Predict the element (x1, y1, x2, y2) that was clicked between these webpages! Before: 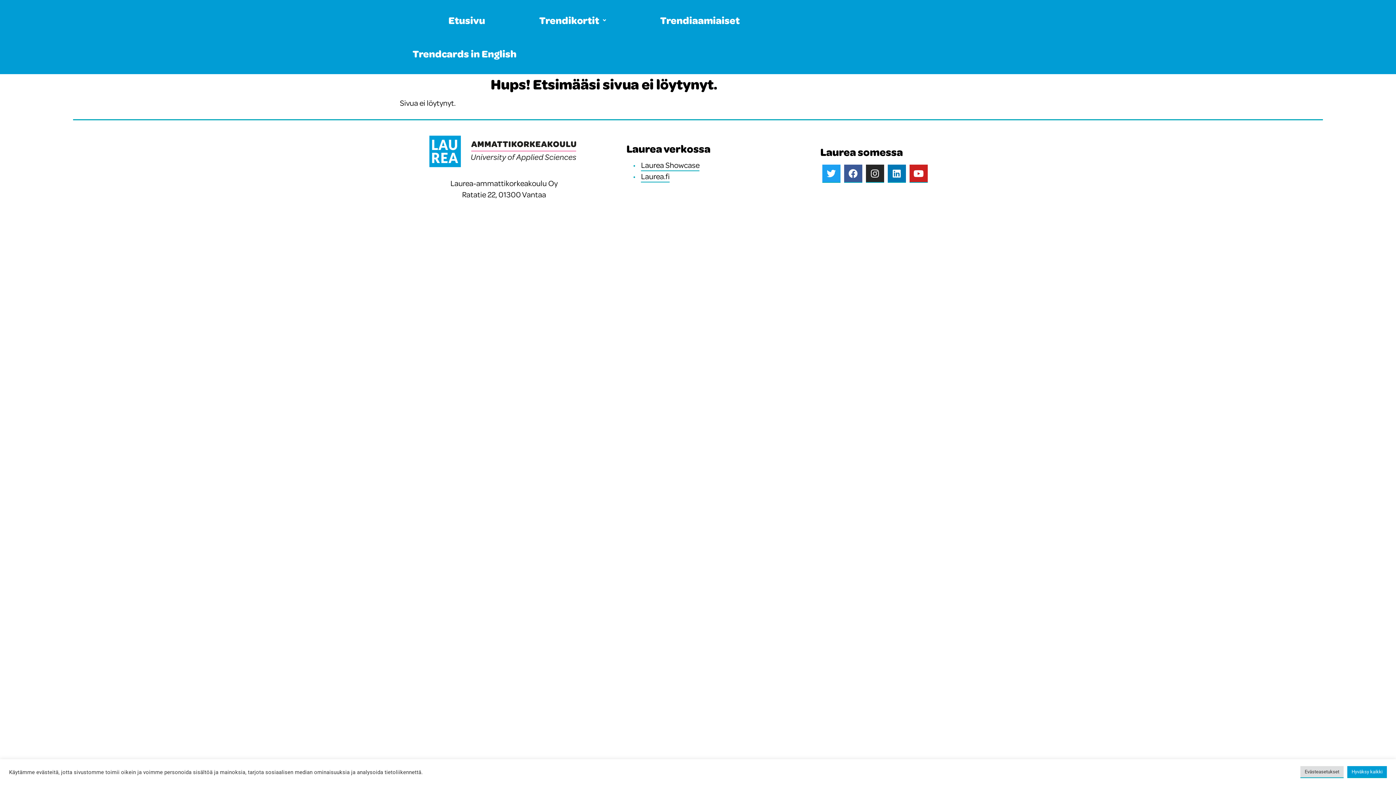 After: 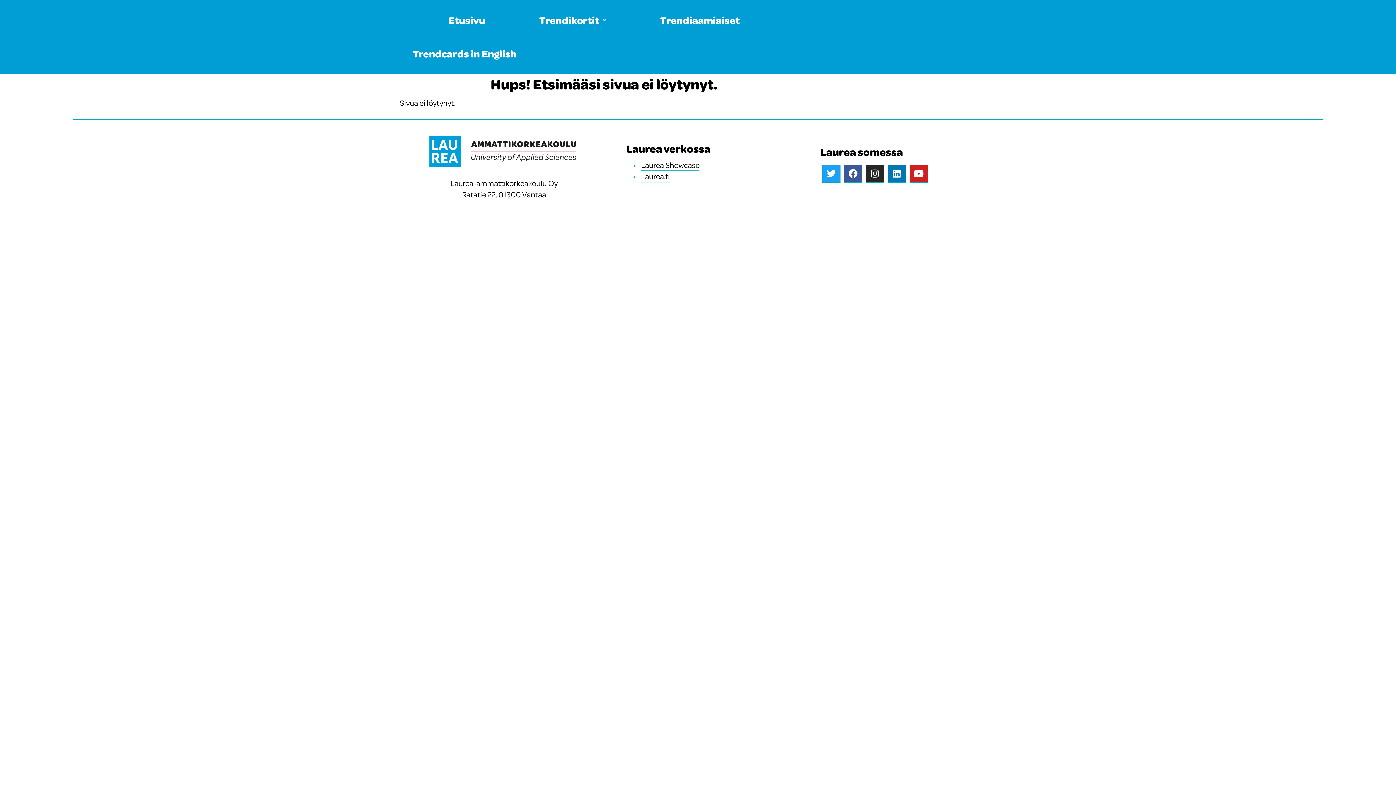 Action: bbox: (1347, 766, 1387, 778) label: Hyväksy kaikki